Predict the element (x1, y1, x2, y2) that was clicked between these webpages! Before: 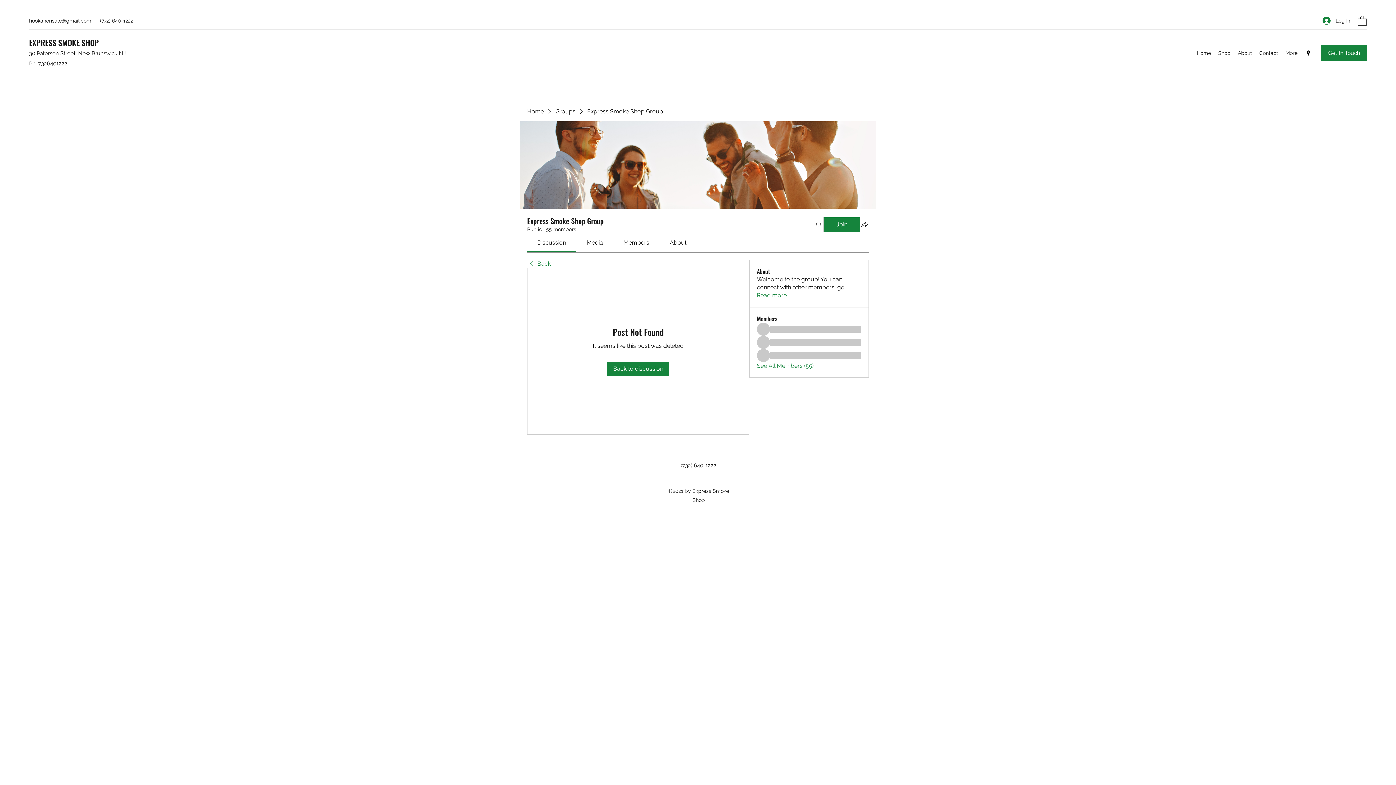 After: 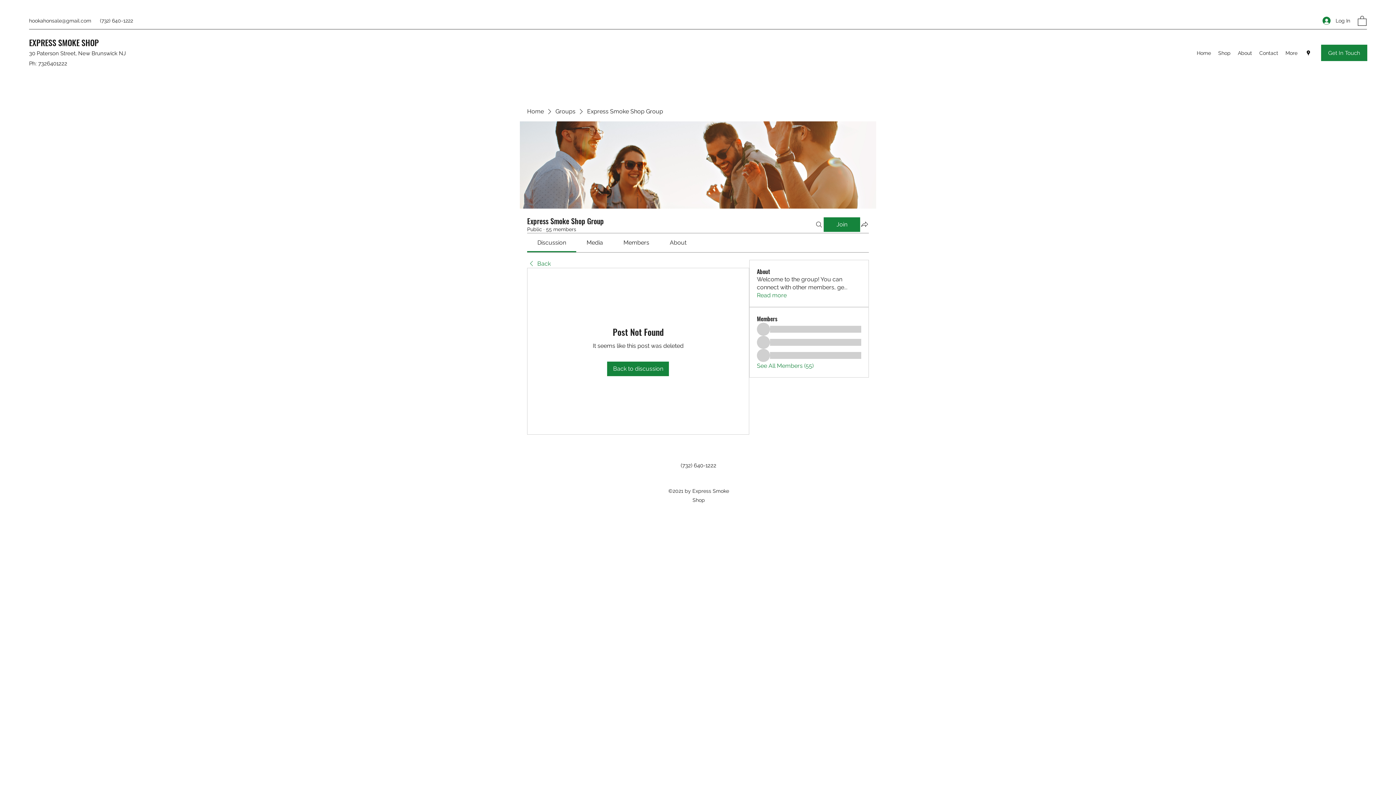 Action: bbox: (537, 239, 566, 246) label: Discussion